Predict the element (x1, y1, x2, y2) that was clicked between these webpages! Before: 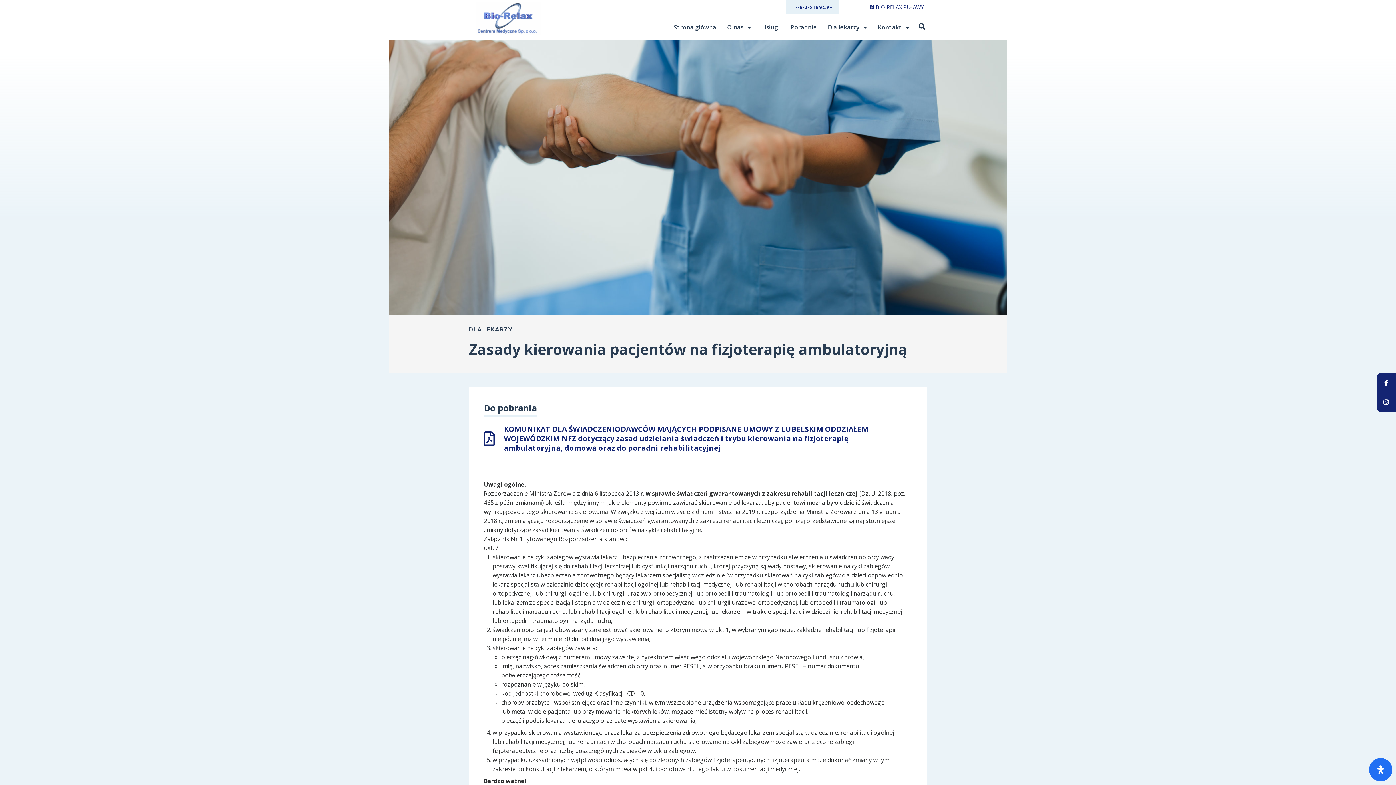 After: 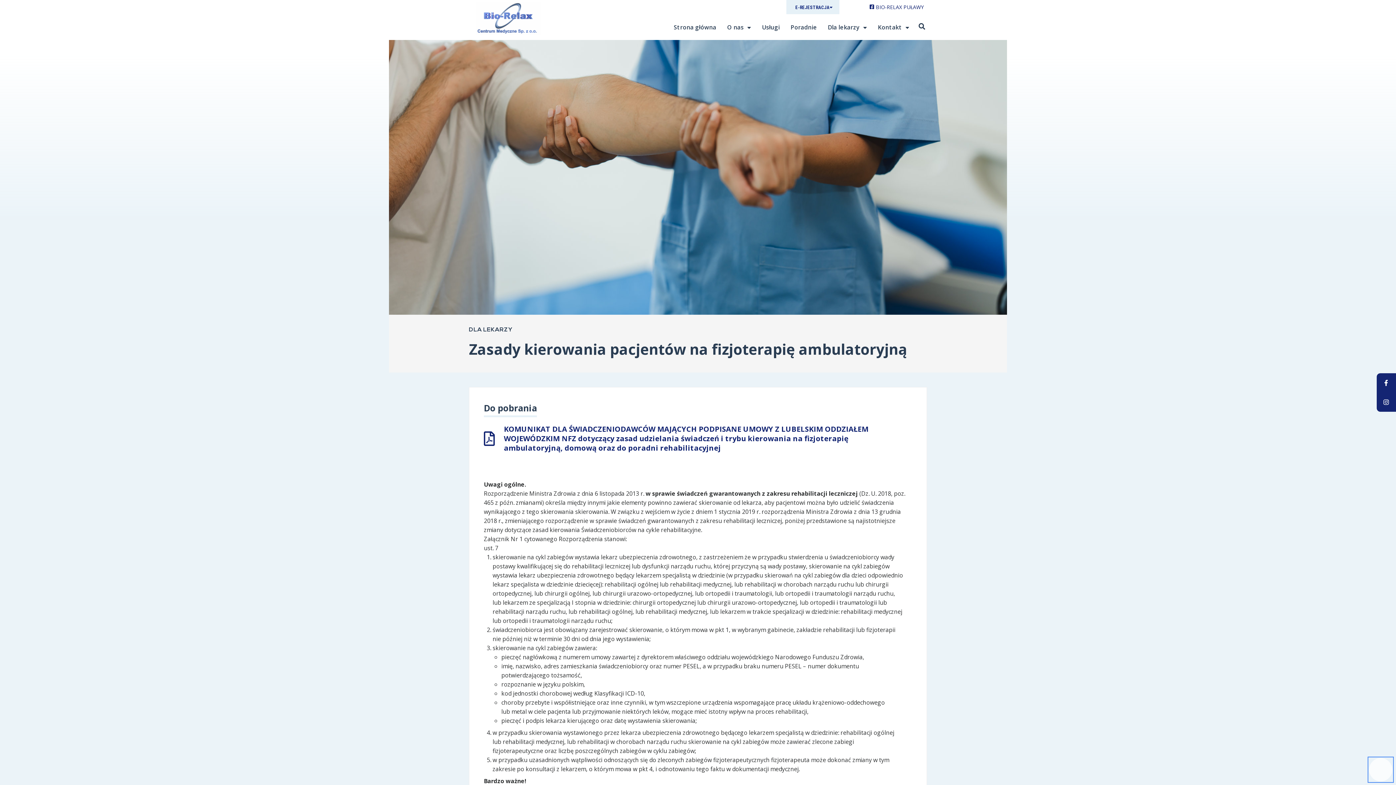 Action: bbox: (1369, 758, 1392, 781) label: Otwórz panel ułatwień dostępu